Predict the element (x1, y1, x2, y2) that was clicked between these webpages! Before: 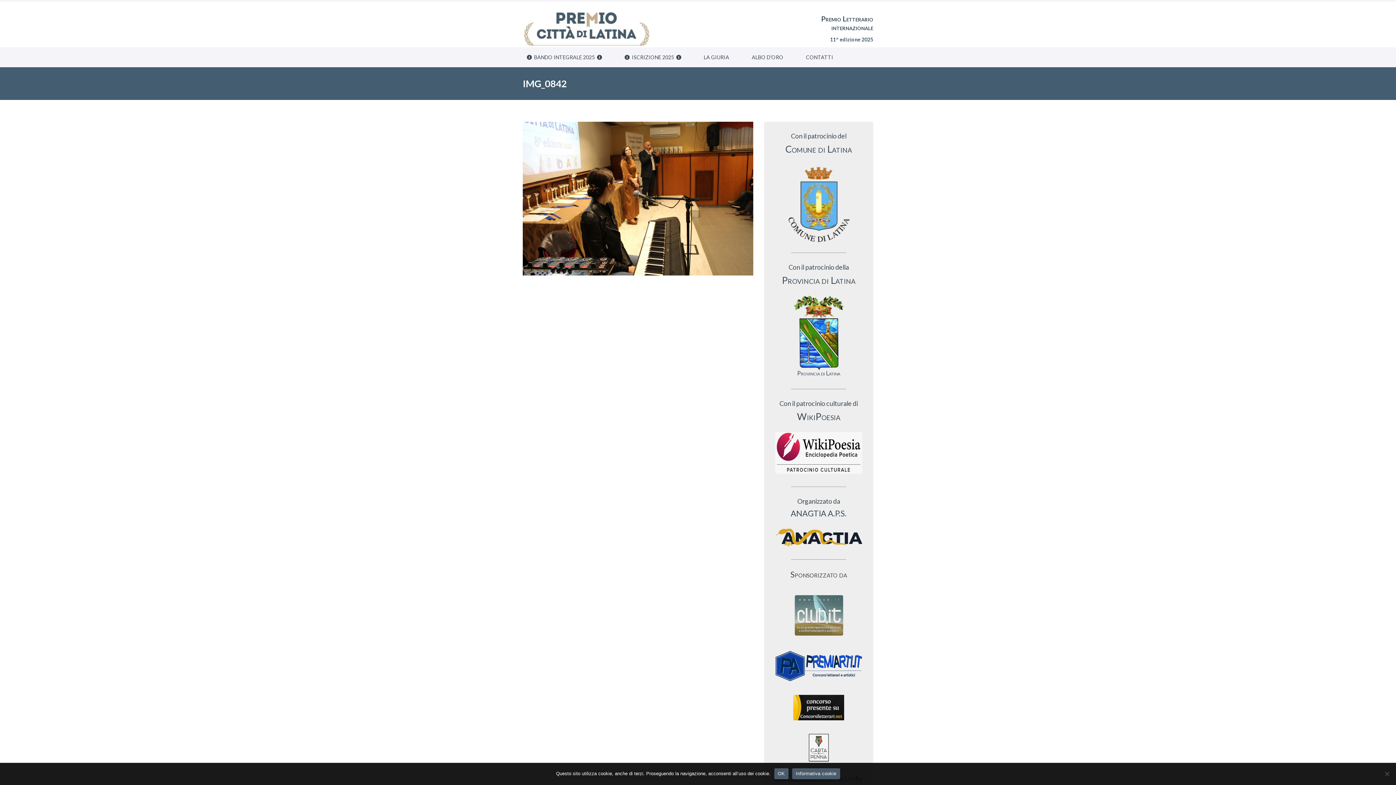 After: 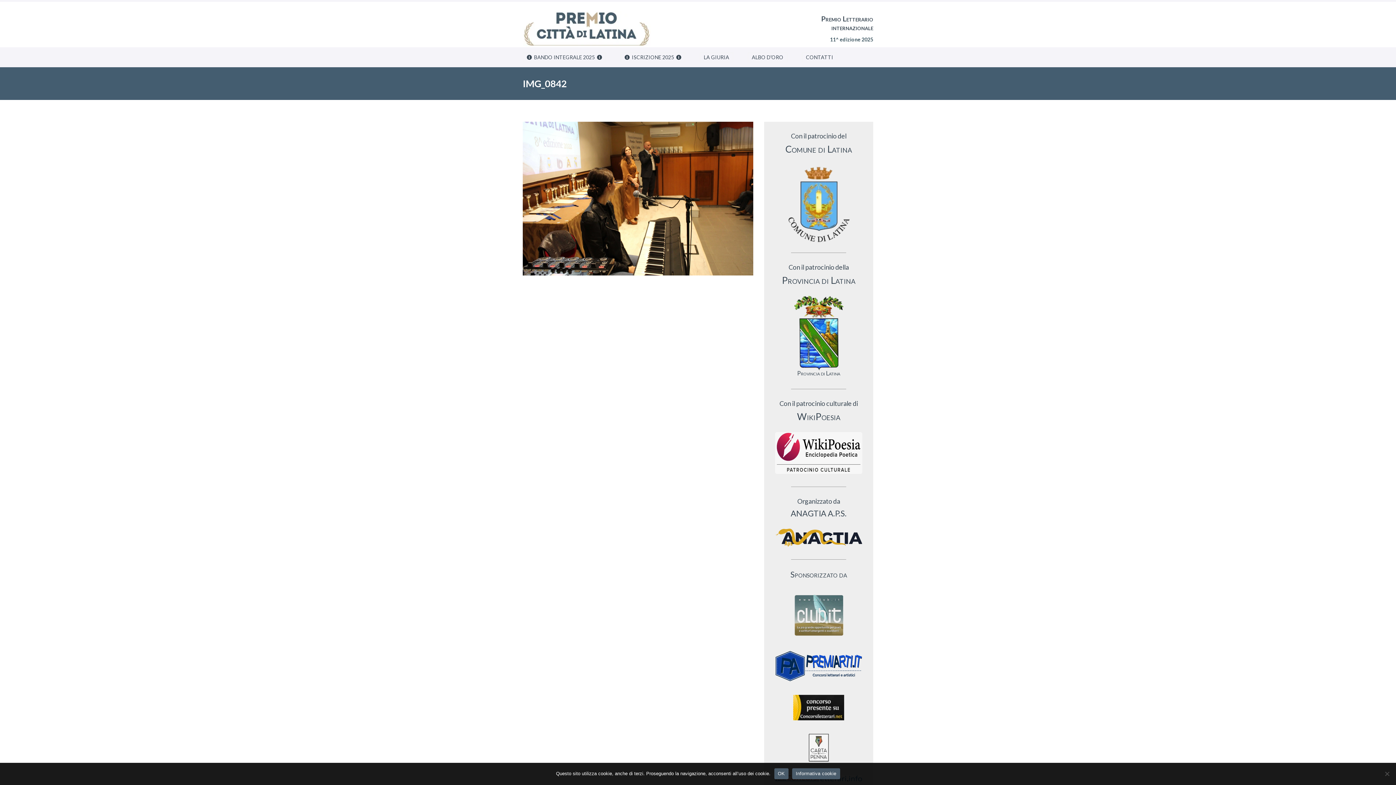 Action: bbox: (775, 594, 862, 636)